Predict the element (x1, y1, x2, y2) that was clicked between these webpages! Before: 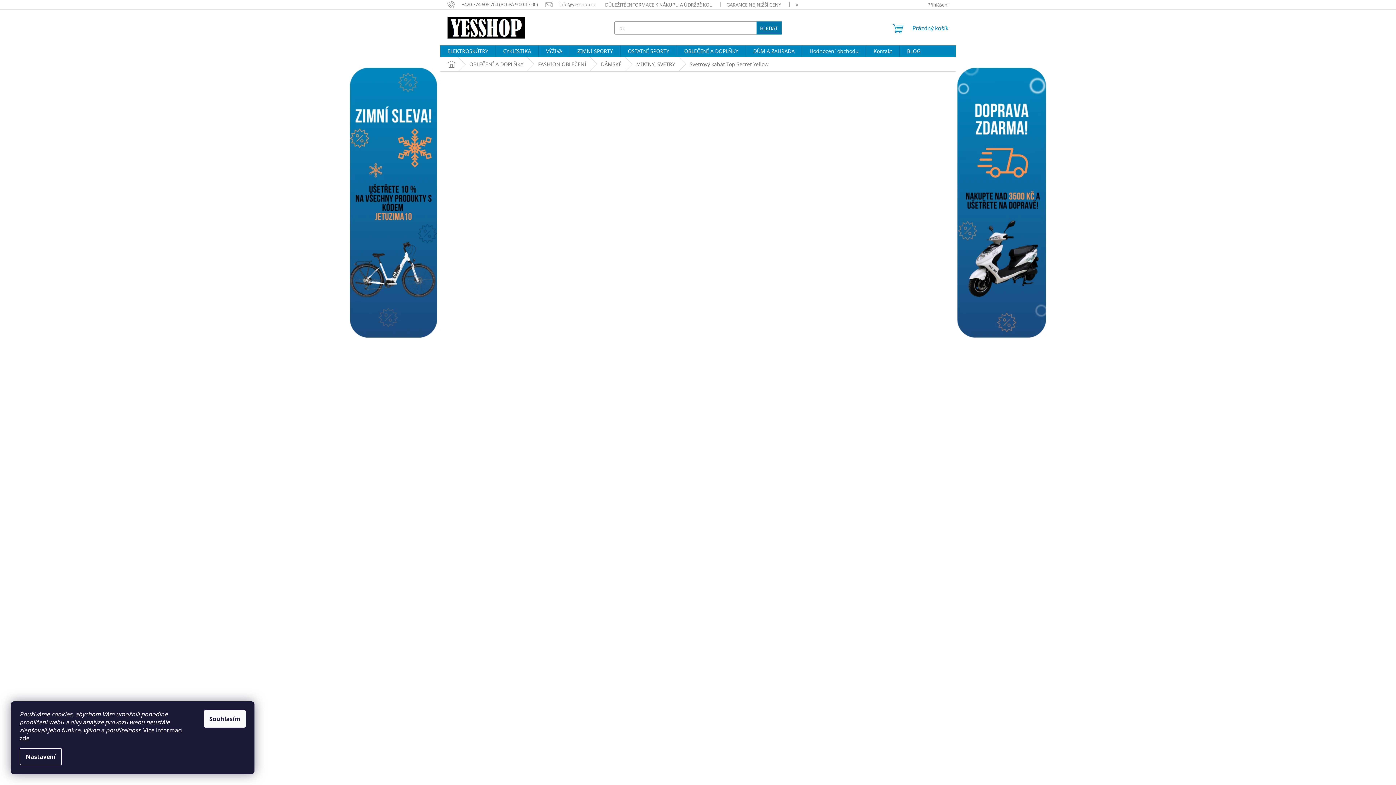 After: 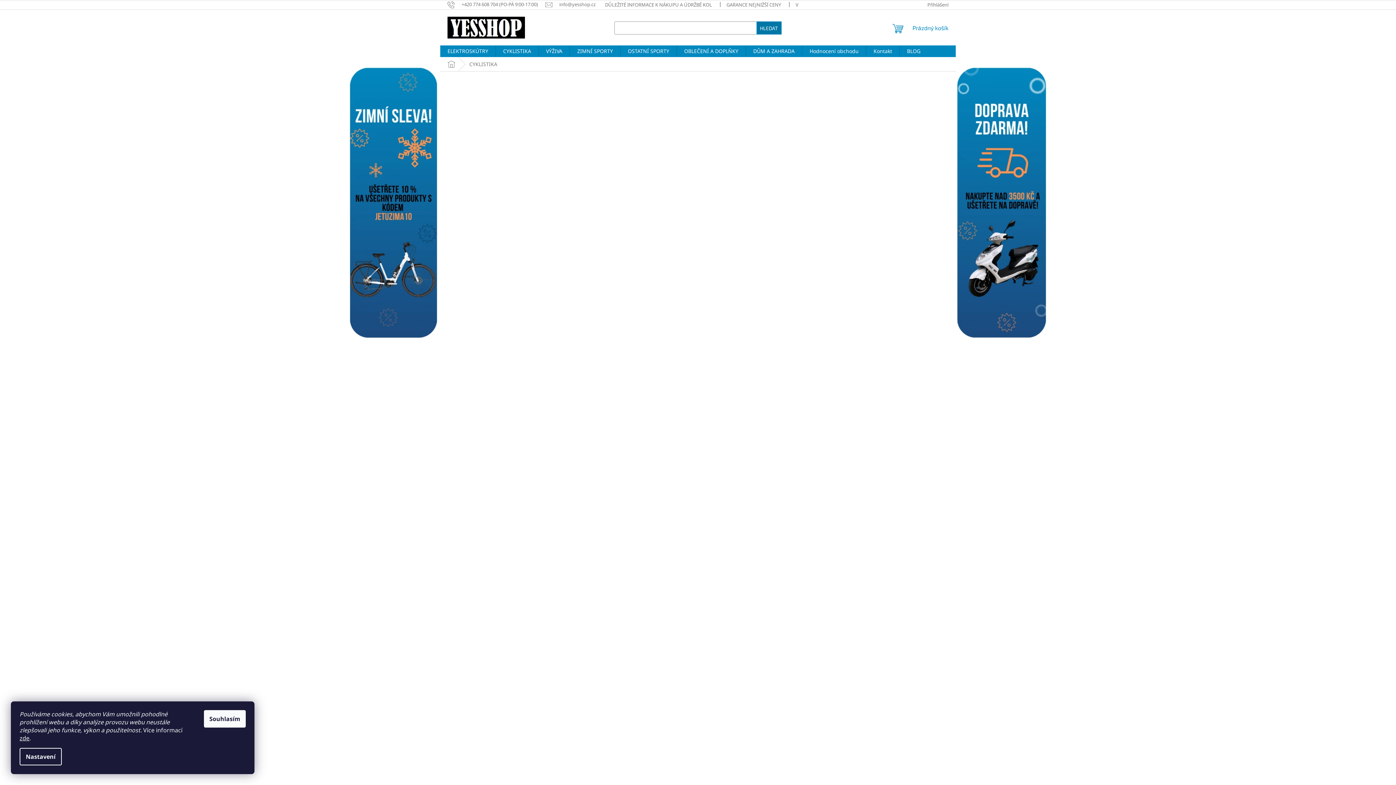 Action: bbox: (496, 45, 538, 57) label: CYKLISTIKA